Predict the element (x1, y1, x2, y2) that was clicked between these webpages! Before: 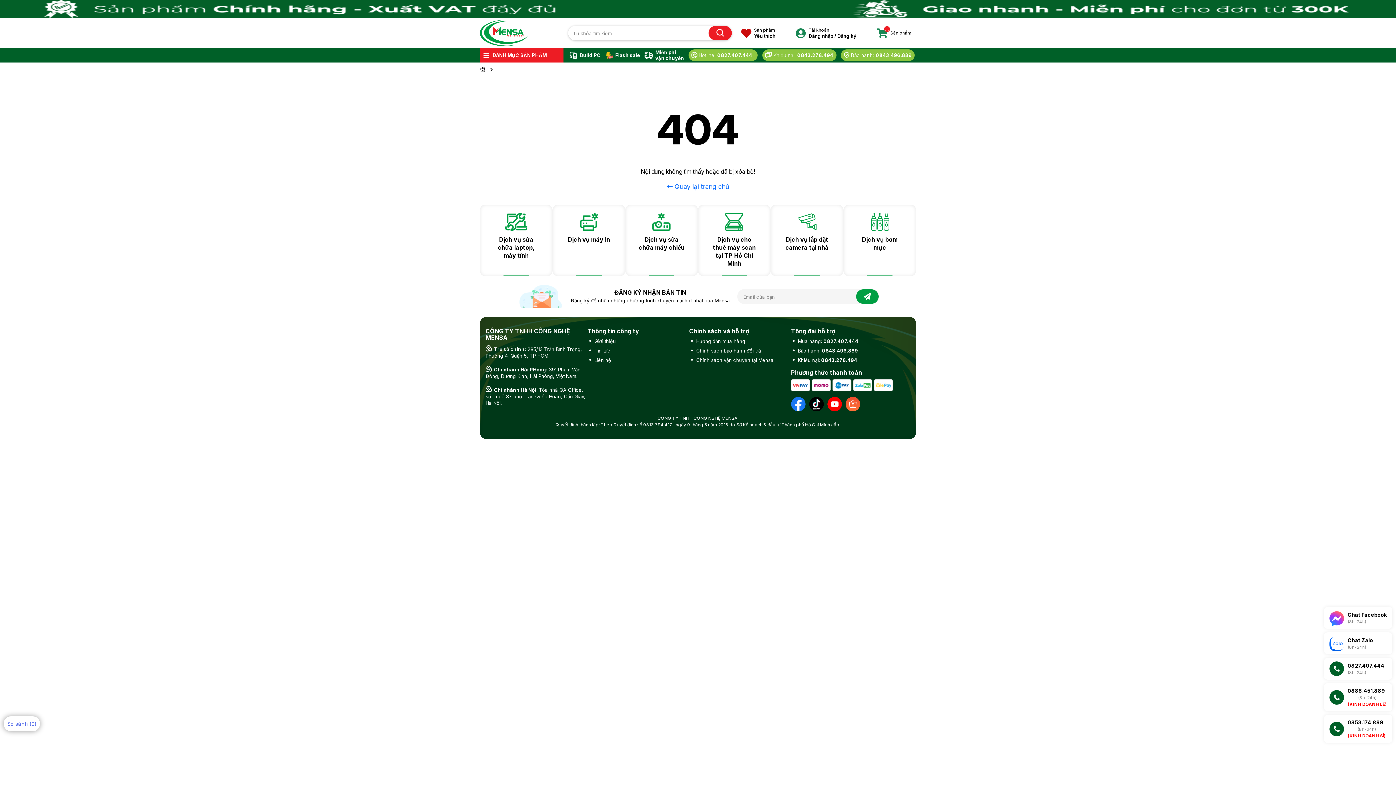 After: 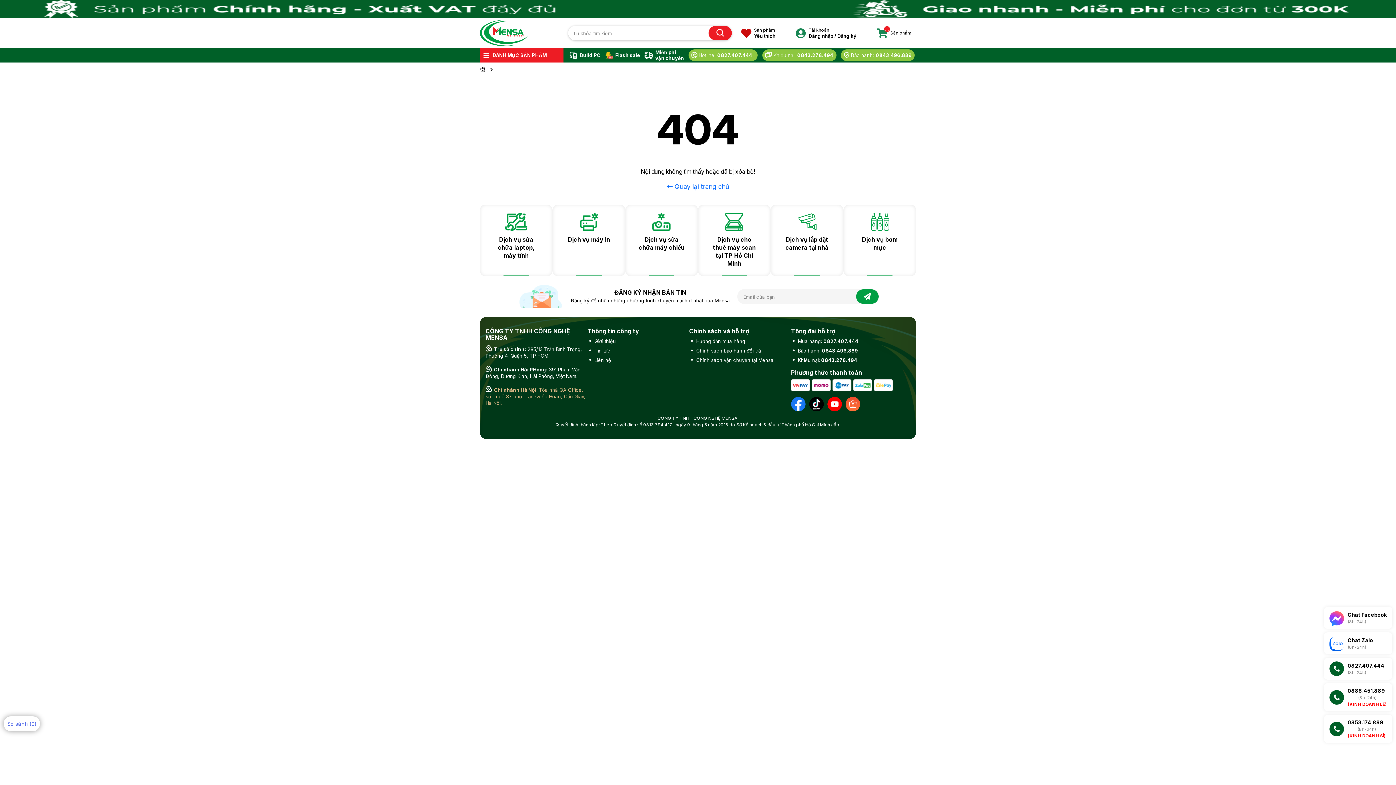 Action: label: Chi nhánh Hà Nội: Tòa nhà QA Office, số 1 ngõ 37 phố Trần Quốc Hoàn, Cầu Giấy, Hà Nội. bbox: (485, 385, 587, 406)